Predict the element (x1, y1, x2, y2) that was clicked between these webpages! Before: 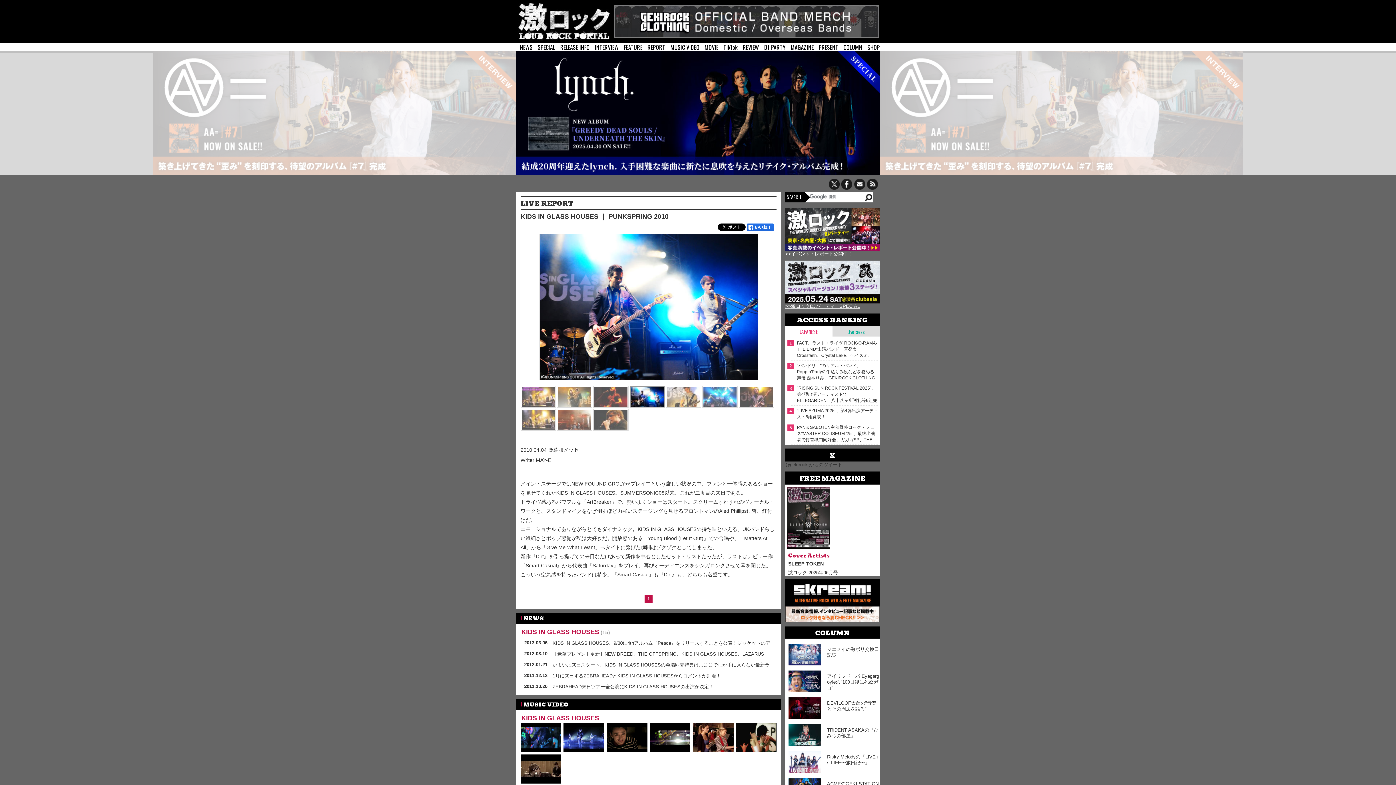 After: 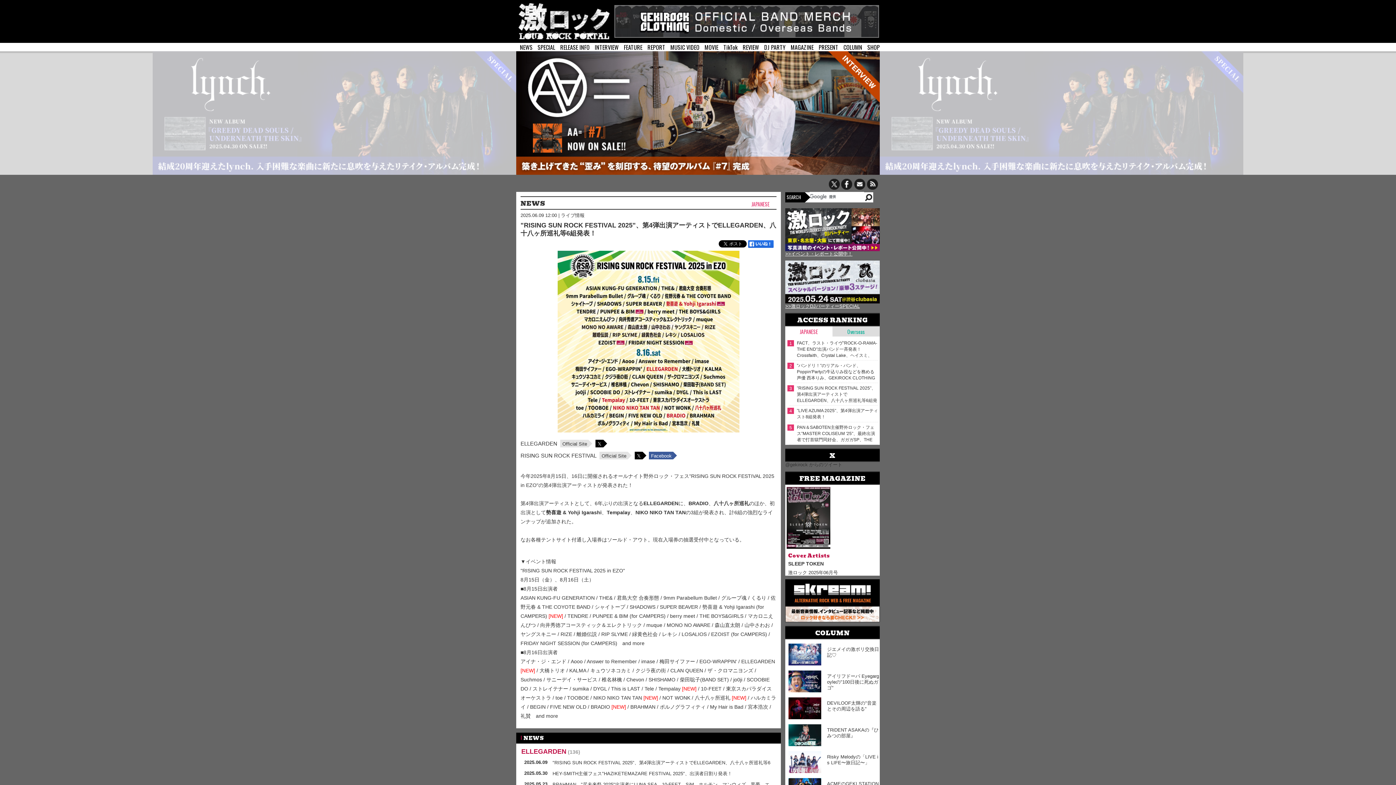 Action: label: "RISING SUN ROCK FESTIVAL 2025"、第4弾出演アーティストでELLEGARDEN、八十八ヶ所巡礼等6組発表！ bbox: (797, 385, 878, 403)